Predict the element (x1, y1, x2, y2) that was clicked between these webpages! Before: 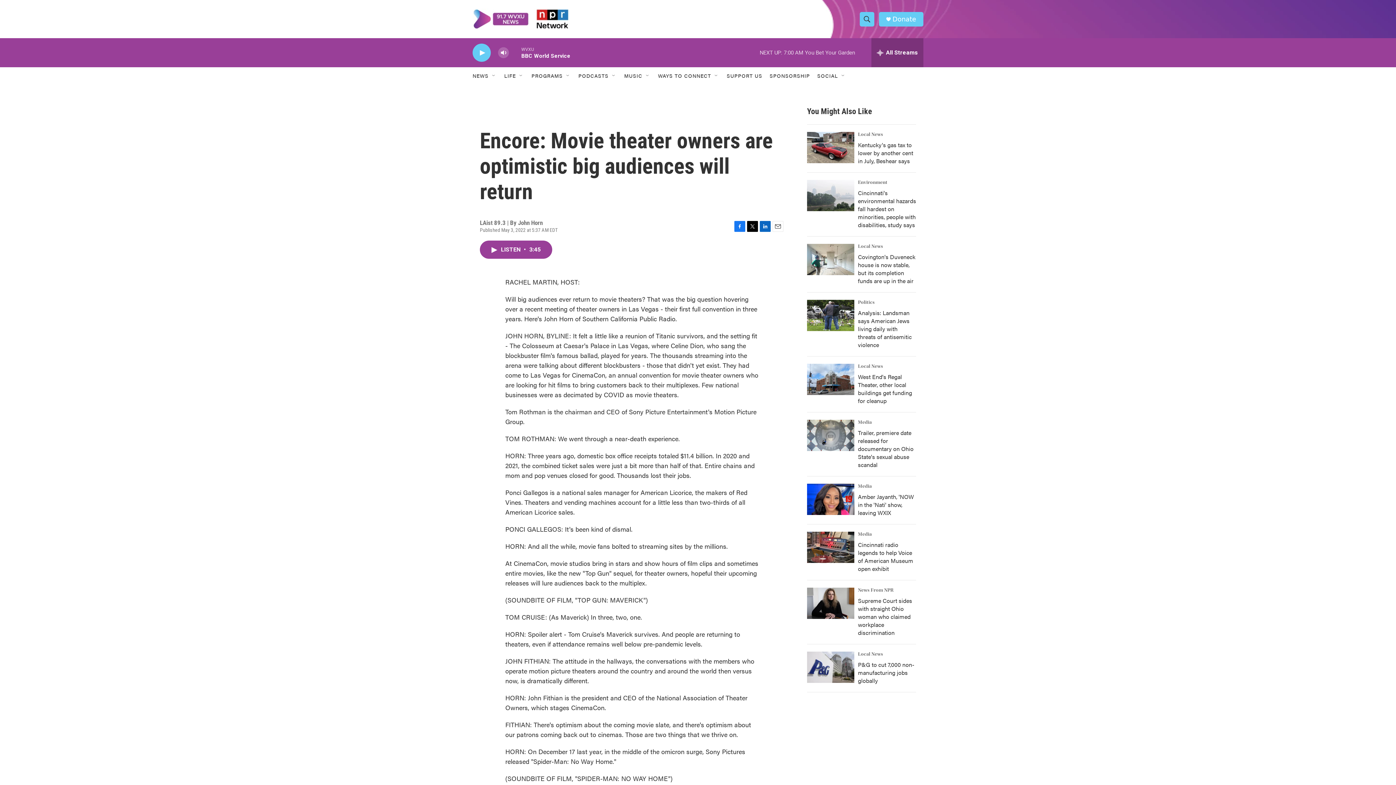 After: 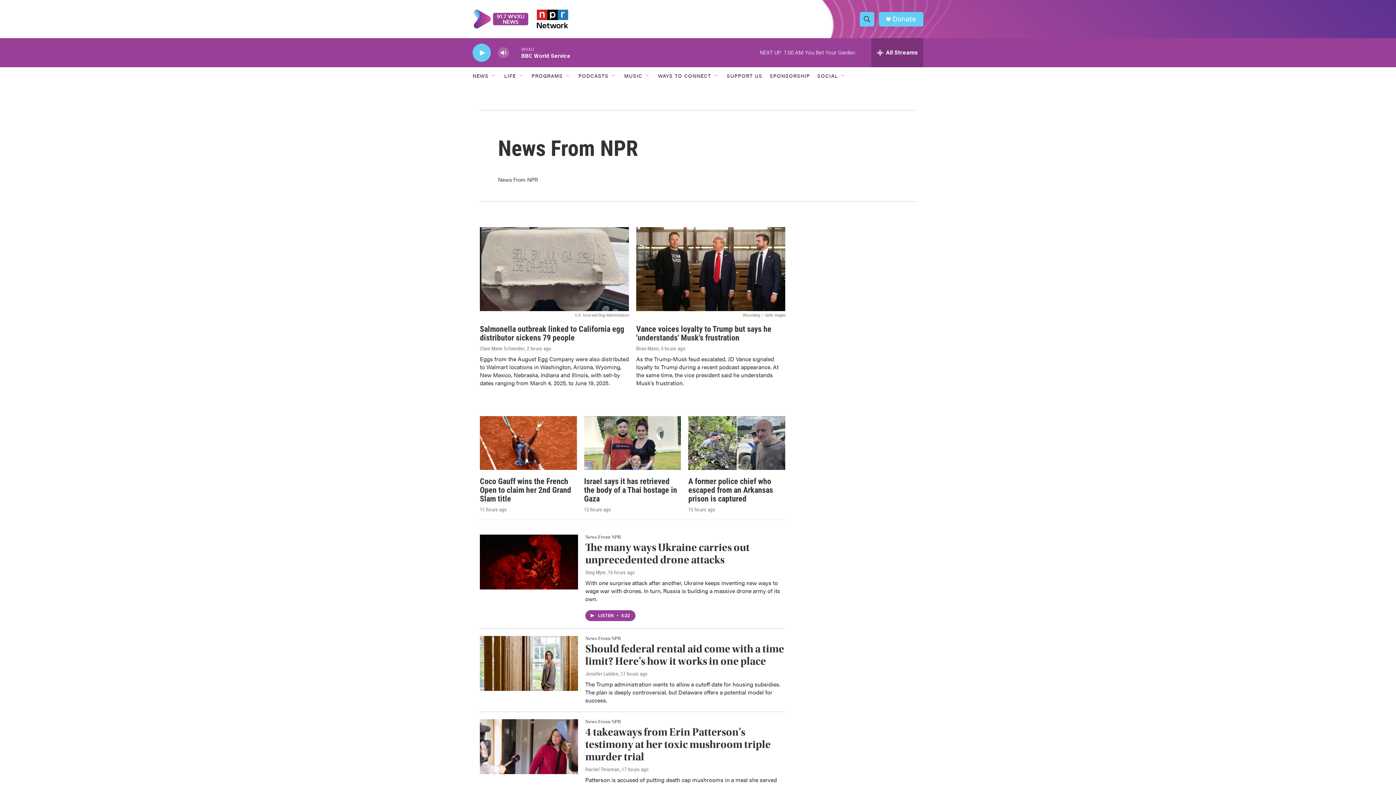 Action: label: News From NPR bbox: (858, 609, 893, 615)